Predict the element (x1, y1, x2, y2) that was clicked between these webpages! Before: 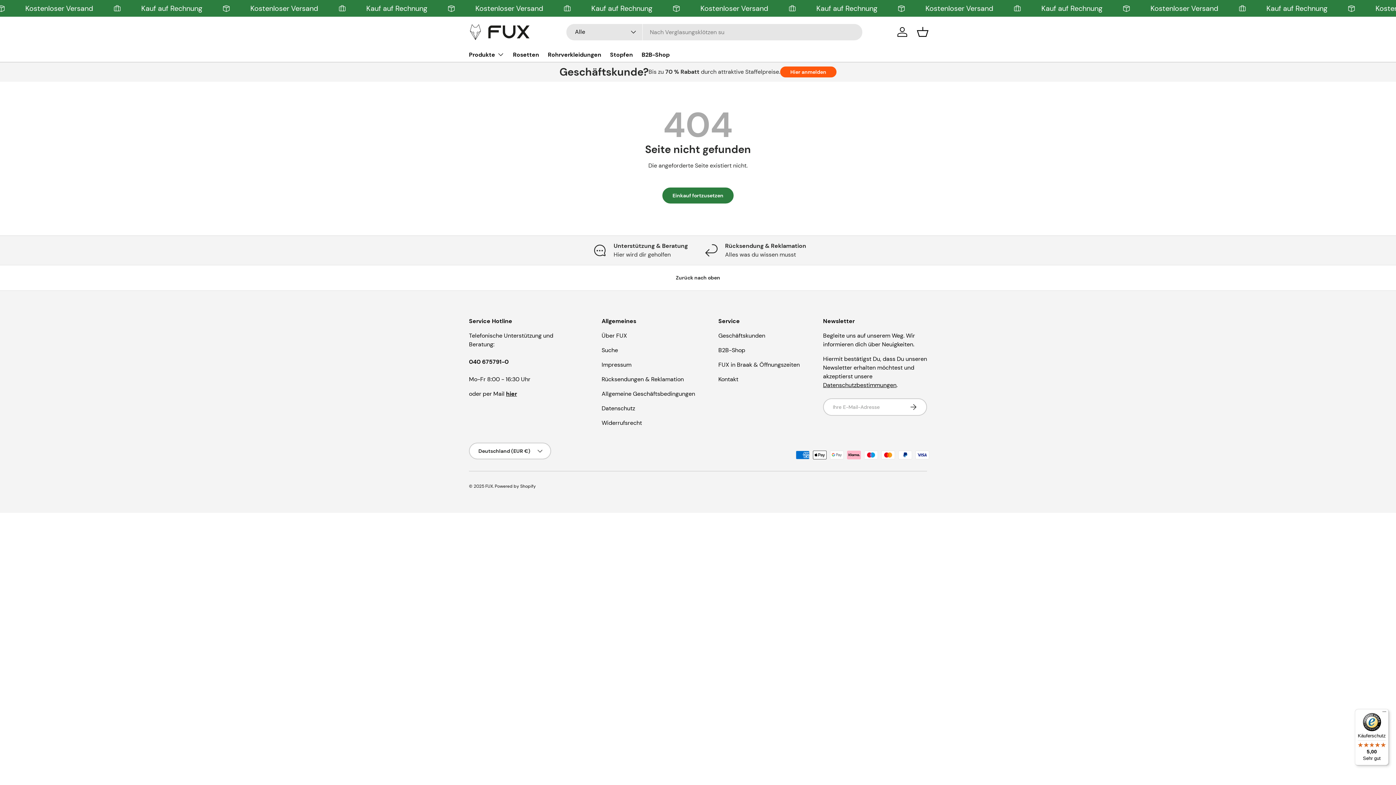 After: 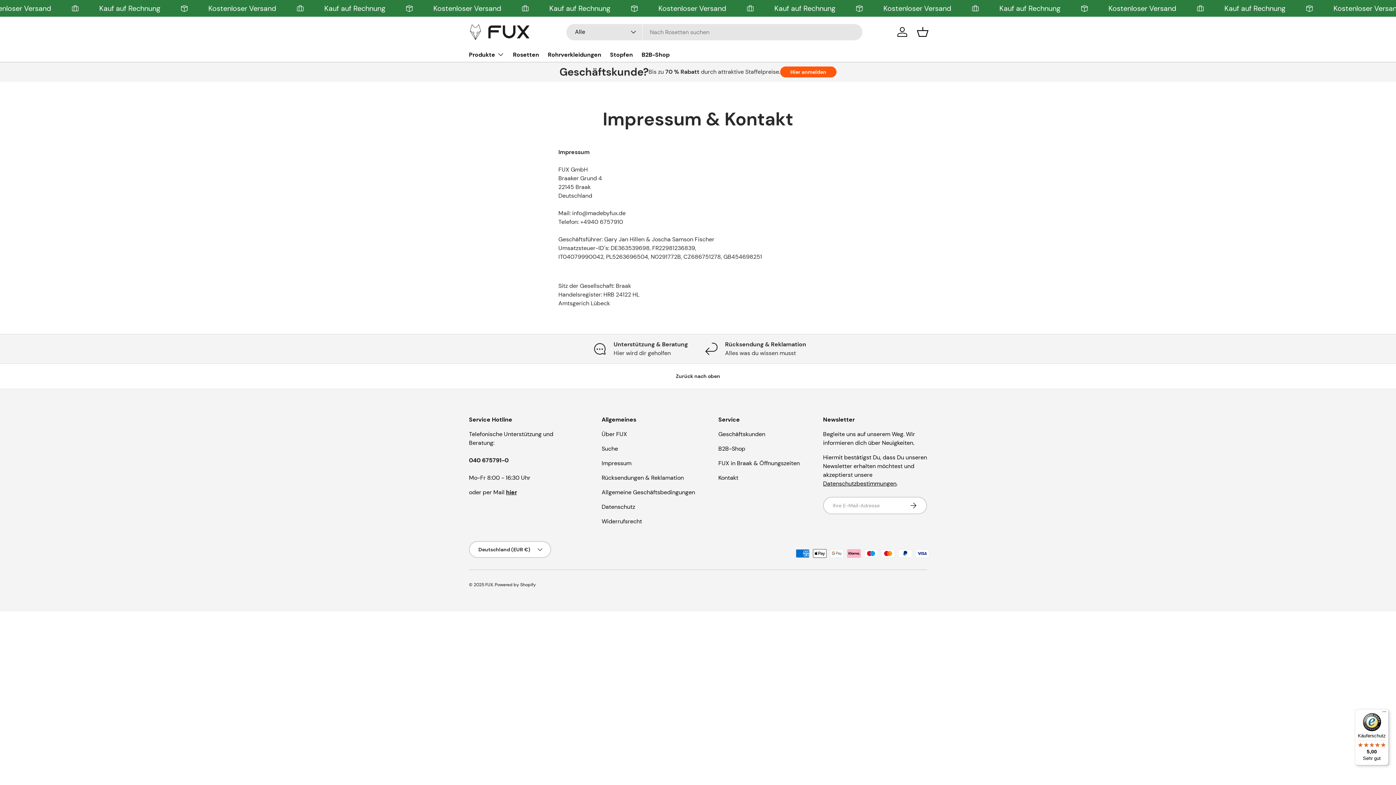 Action: bbox: (601, 361, 631, 368) label: Impressum